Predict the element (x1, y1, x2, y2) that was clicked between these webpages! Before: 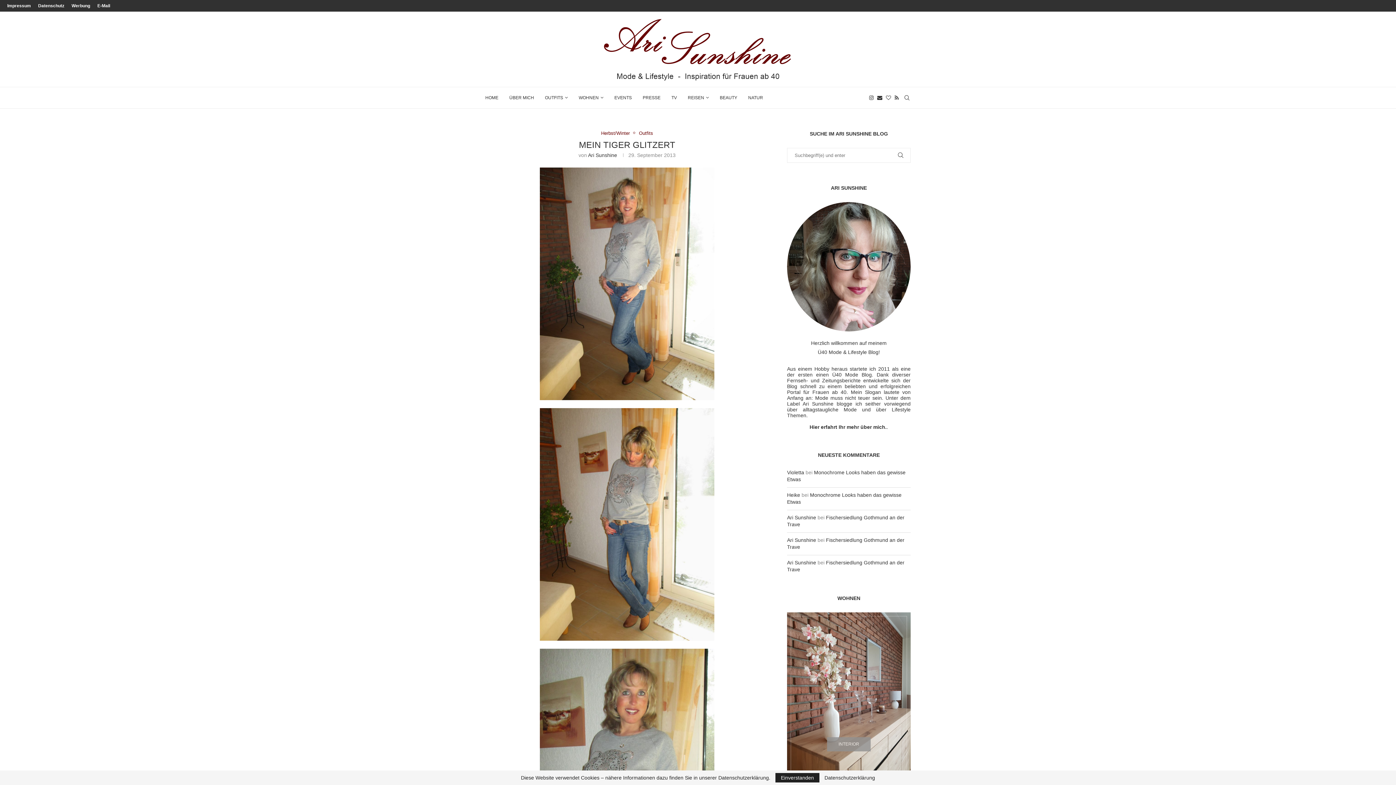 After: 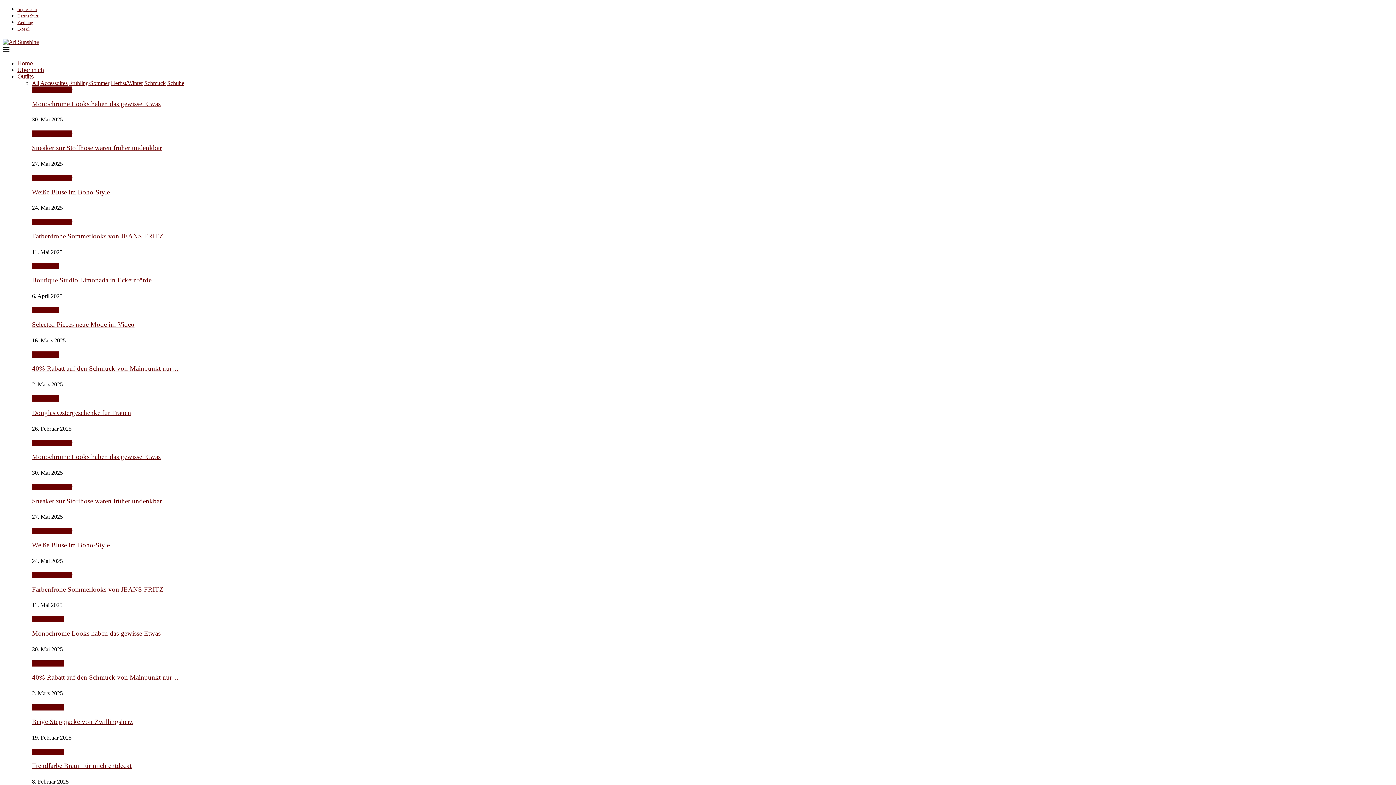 Action: bbox: (642, 87, 660, 108) label: PRESSE